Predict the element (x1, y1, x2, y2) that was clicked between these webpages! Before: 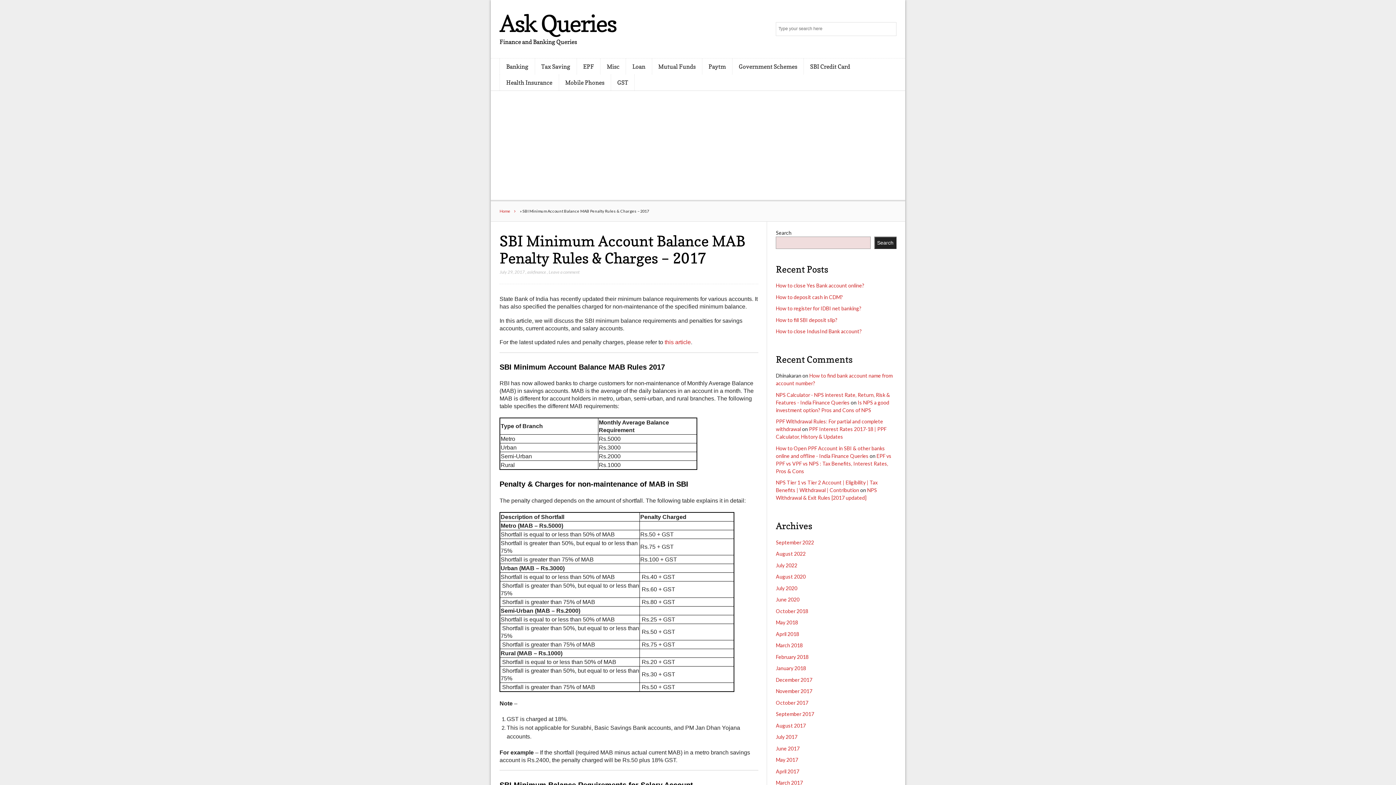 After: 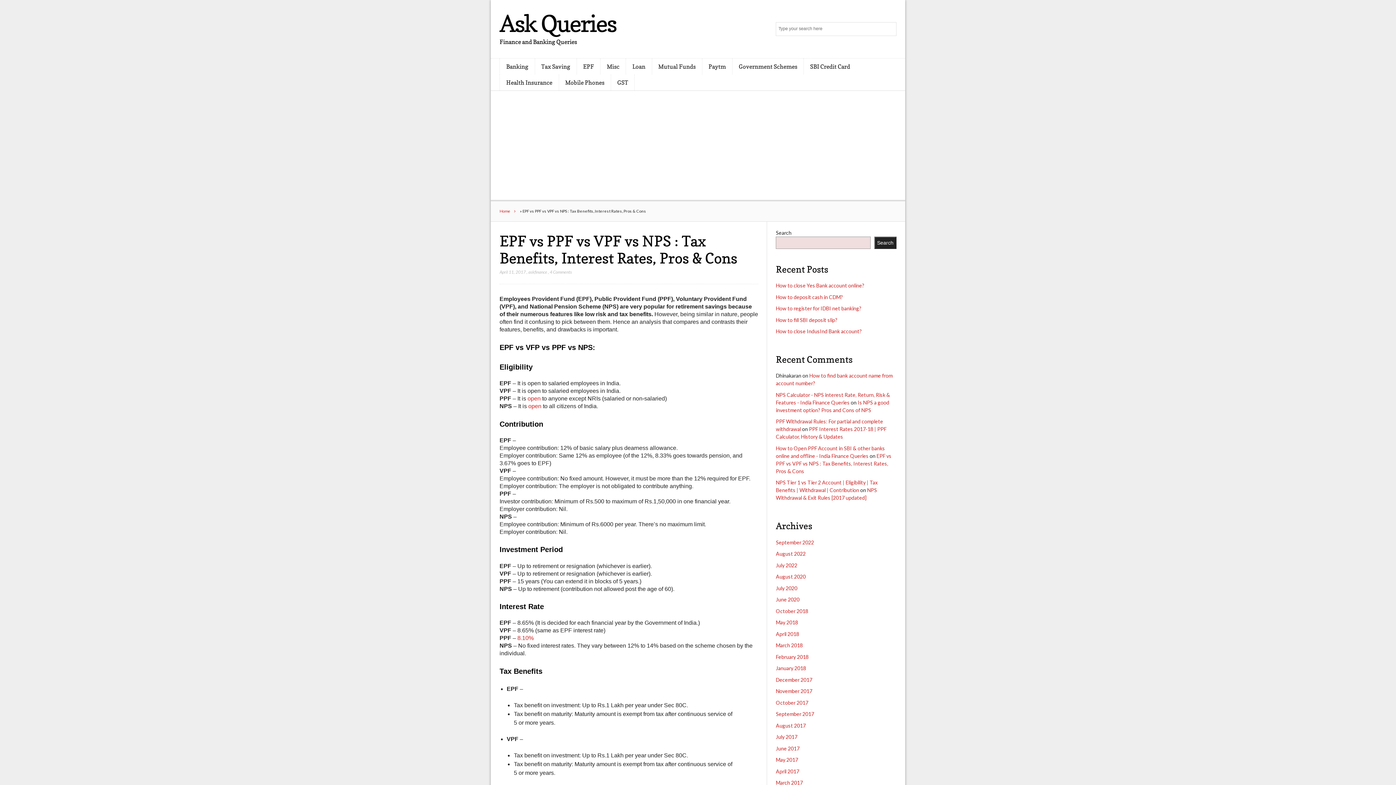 Action: label: EPF vs PPF vs VPF vs NPS : Tax Benefits, Interest Rates, Pros & Cons bbox: (776, 453, 891, 474)